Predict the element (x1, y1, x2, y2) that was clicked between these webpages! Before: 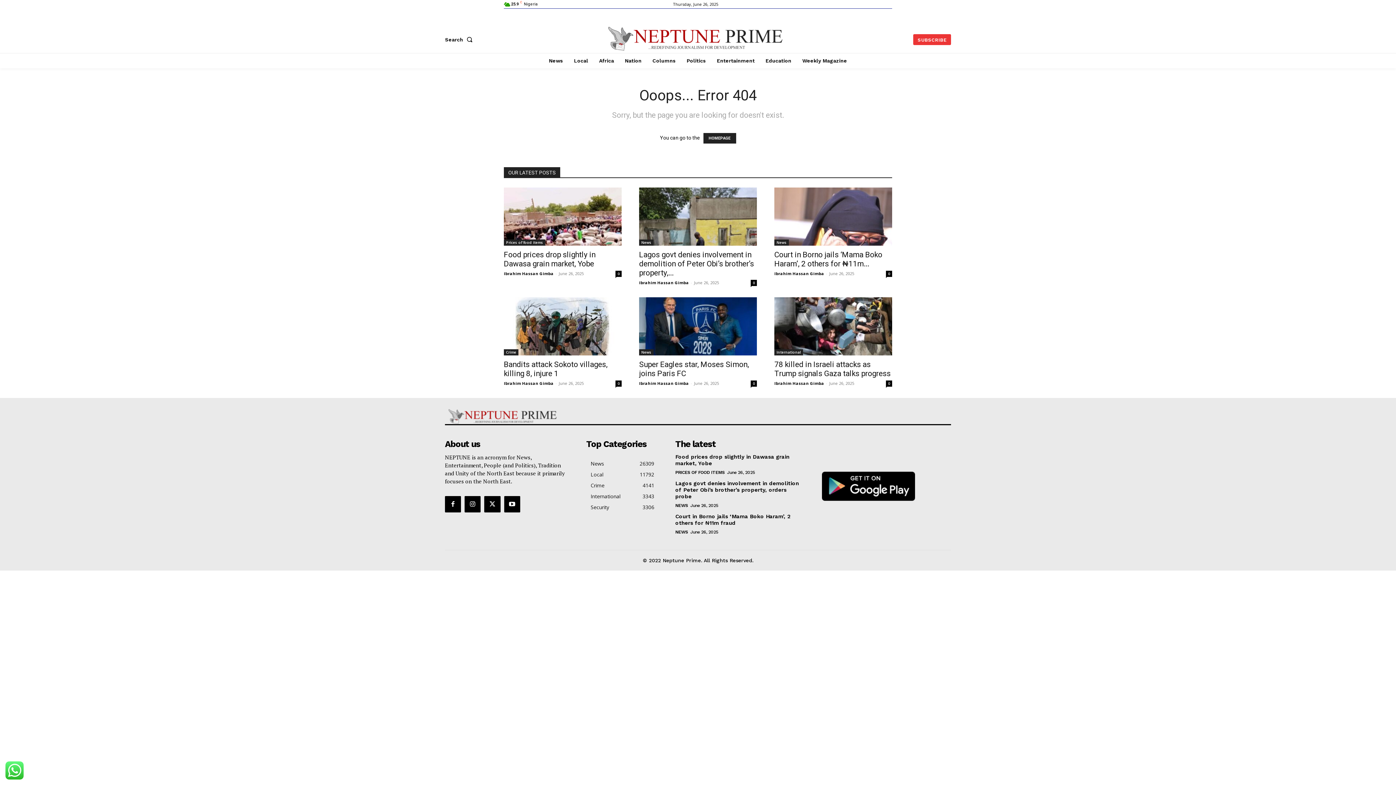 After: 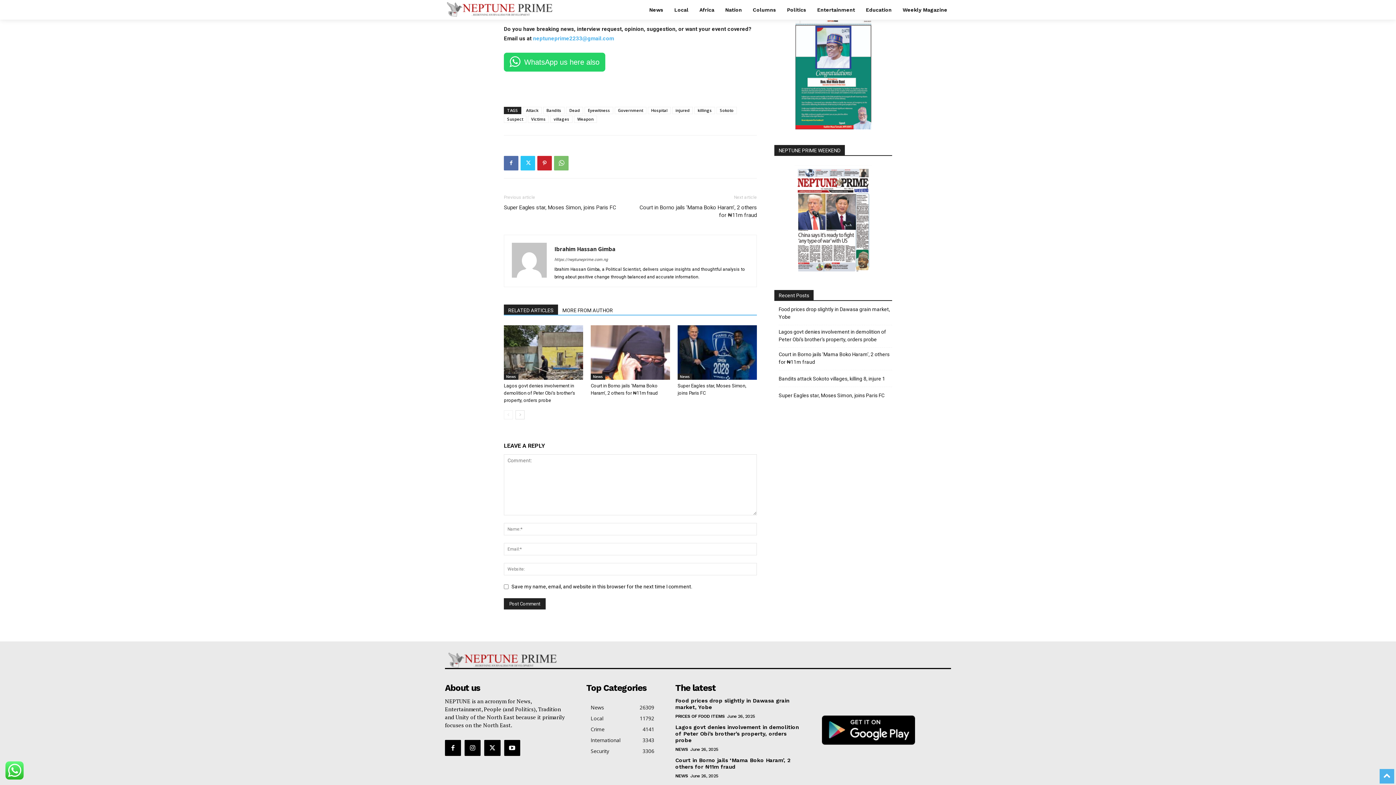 Action: bbox: (615, 380, 621, 386) label: 0